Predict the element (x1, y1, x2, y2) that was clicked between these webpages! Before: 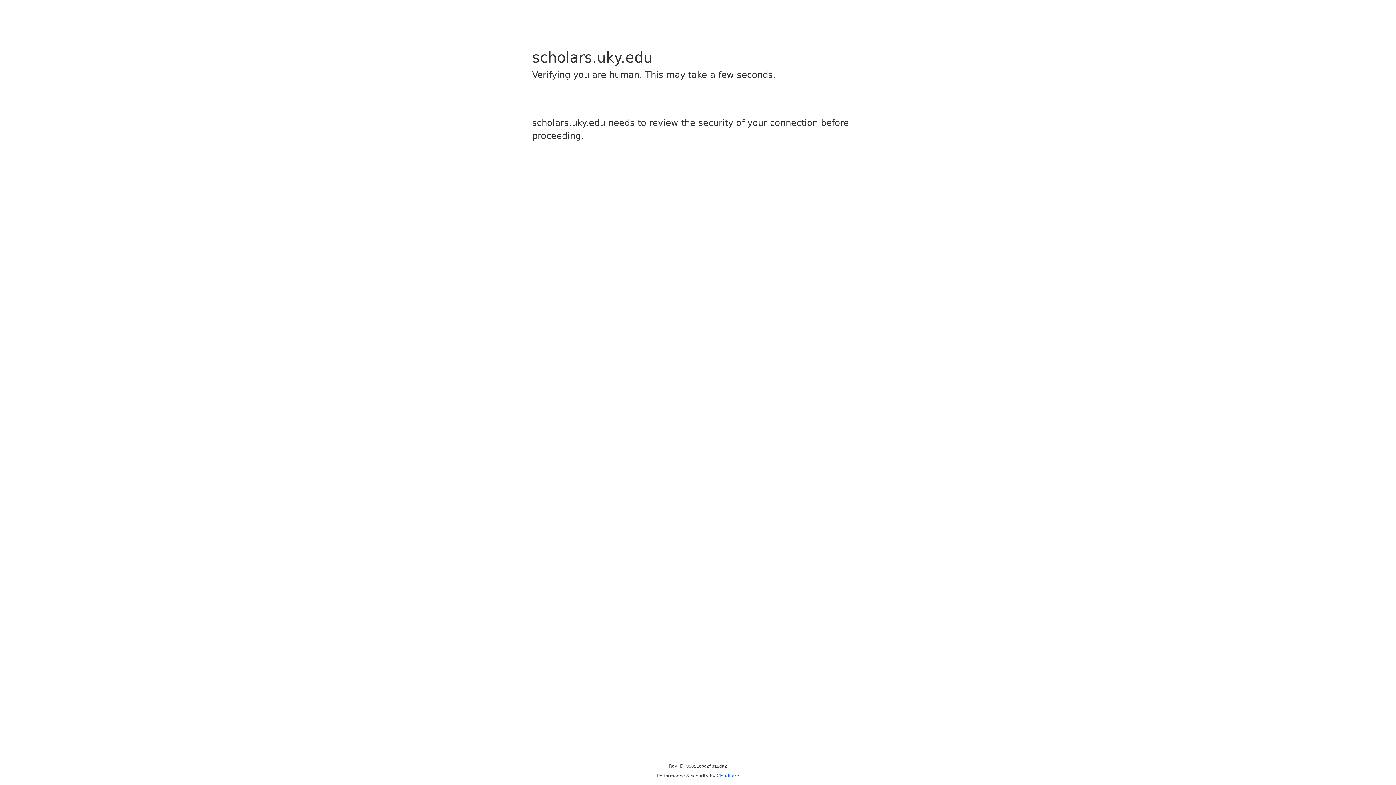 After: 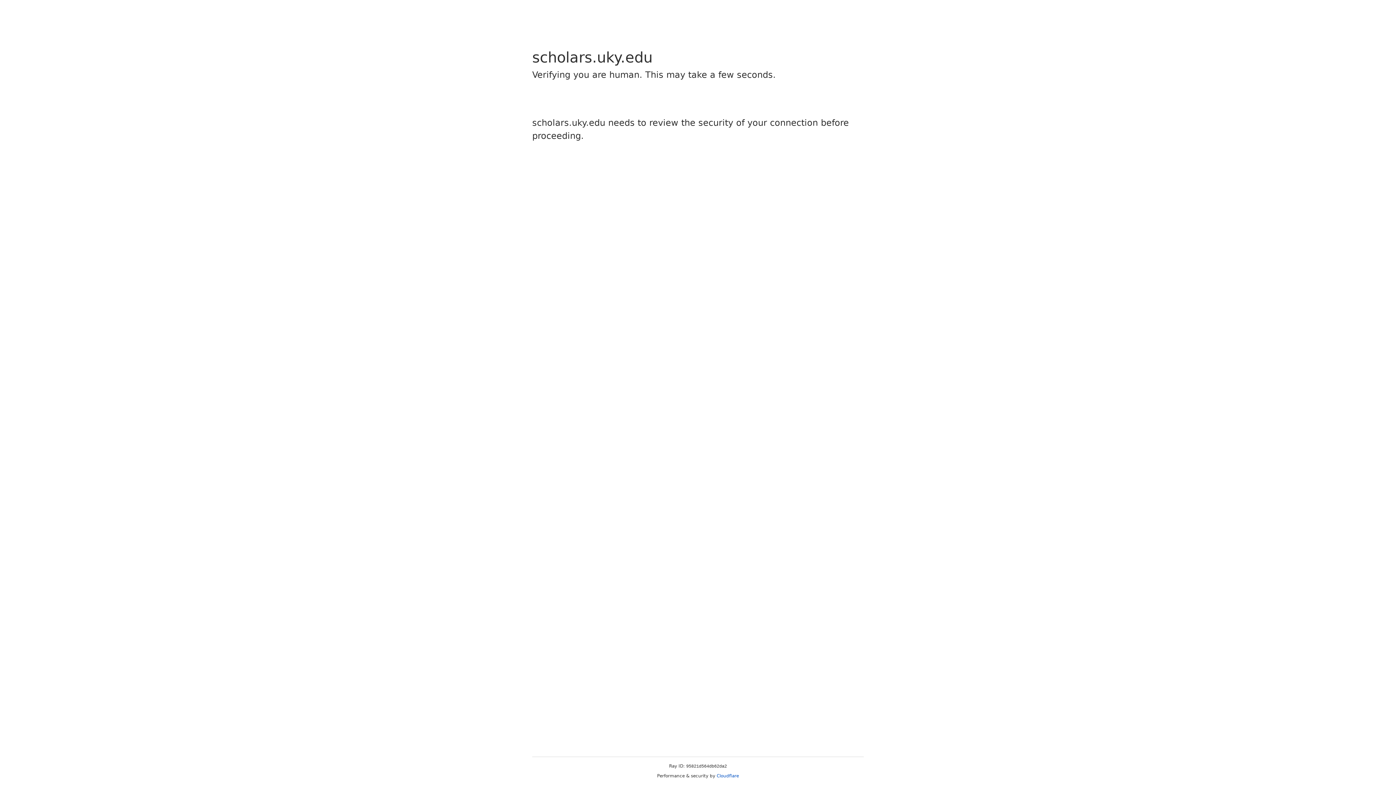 Action: label: Cloudflare bbox: (716, 773, 739, 778)